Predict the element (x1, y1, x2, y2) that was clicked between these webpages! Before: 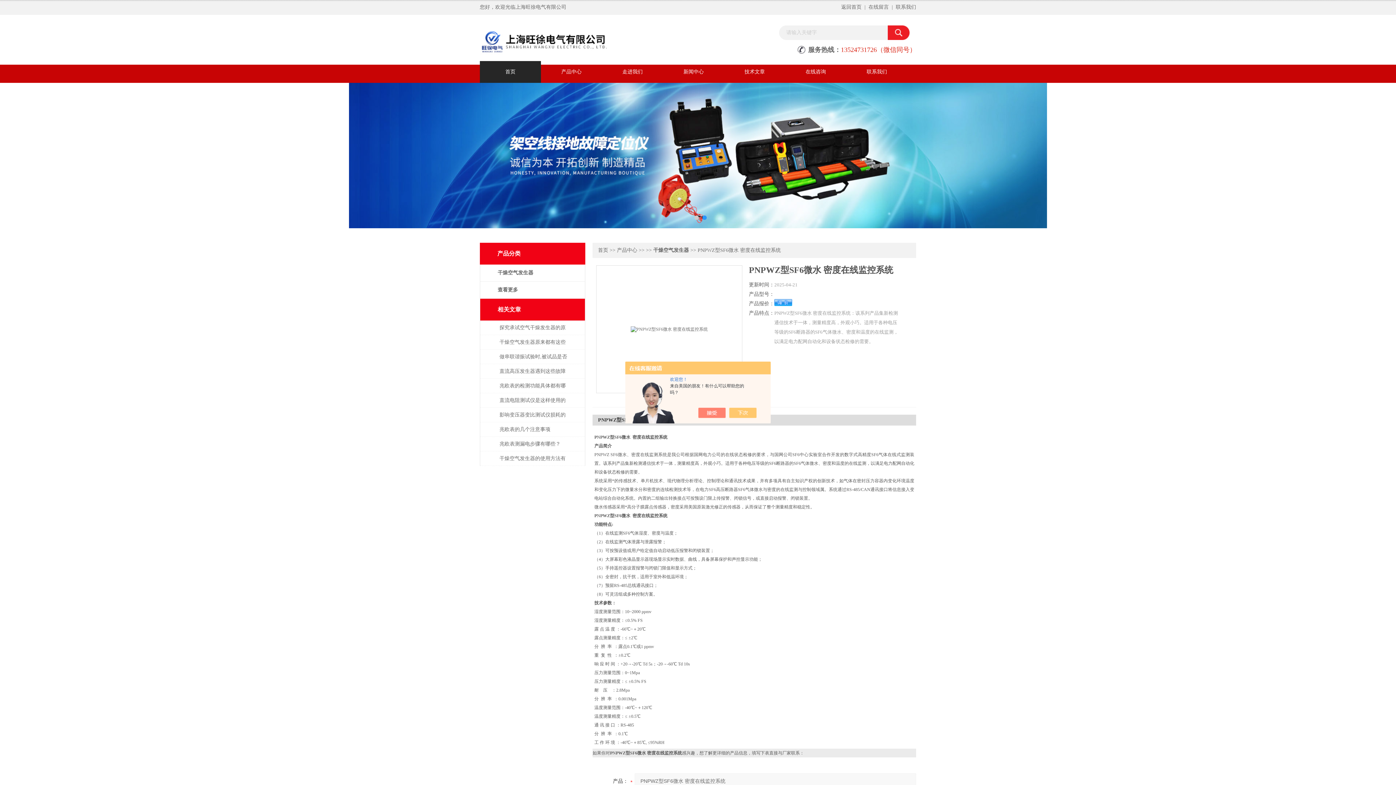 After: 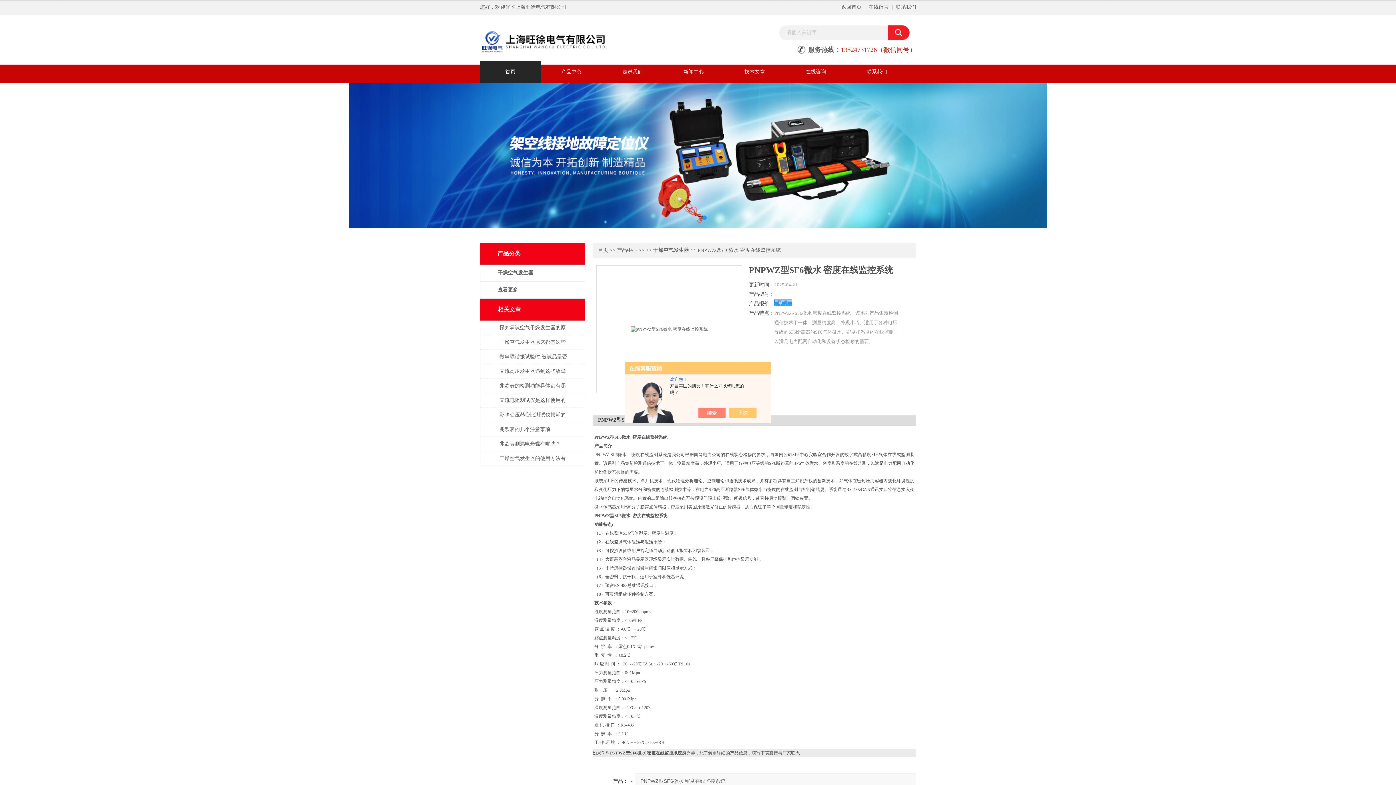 Action: bbox: (0, 132, 14, 146)